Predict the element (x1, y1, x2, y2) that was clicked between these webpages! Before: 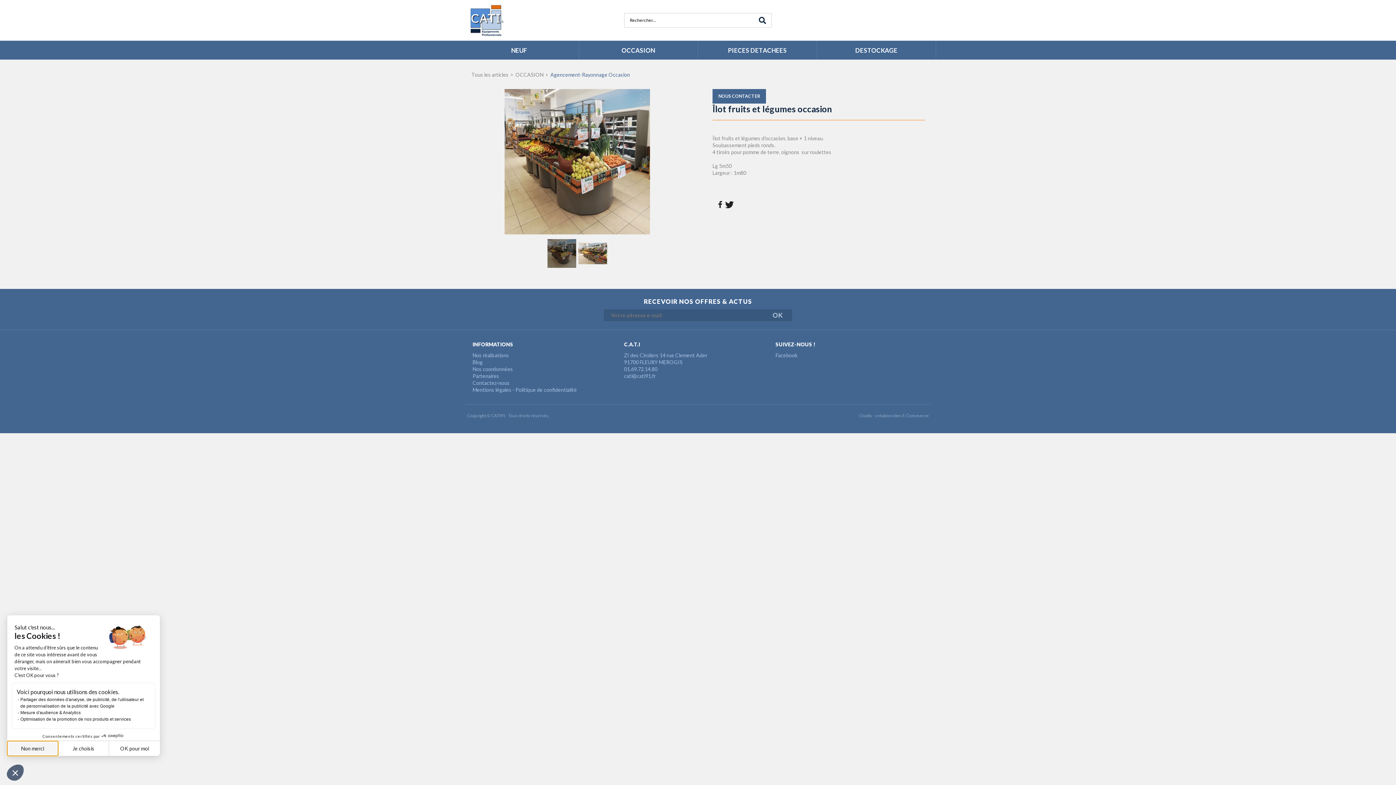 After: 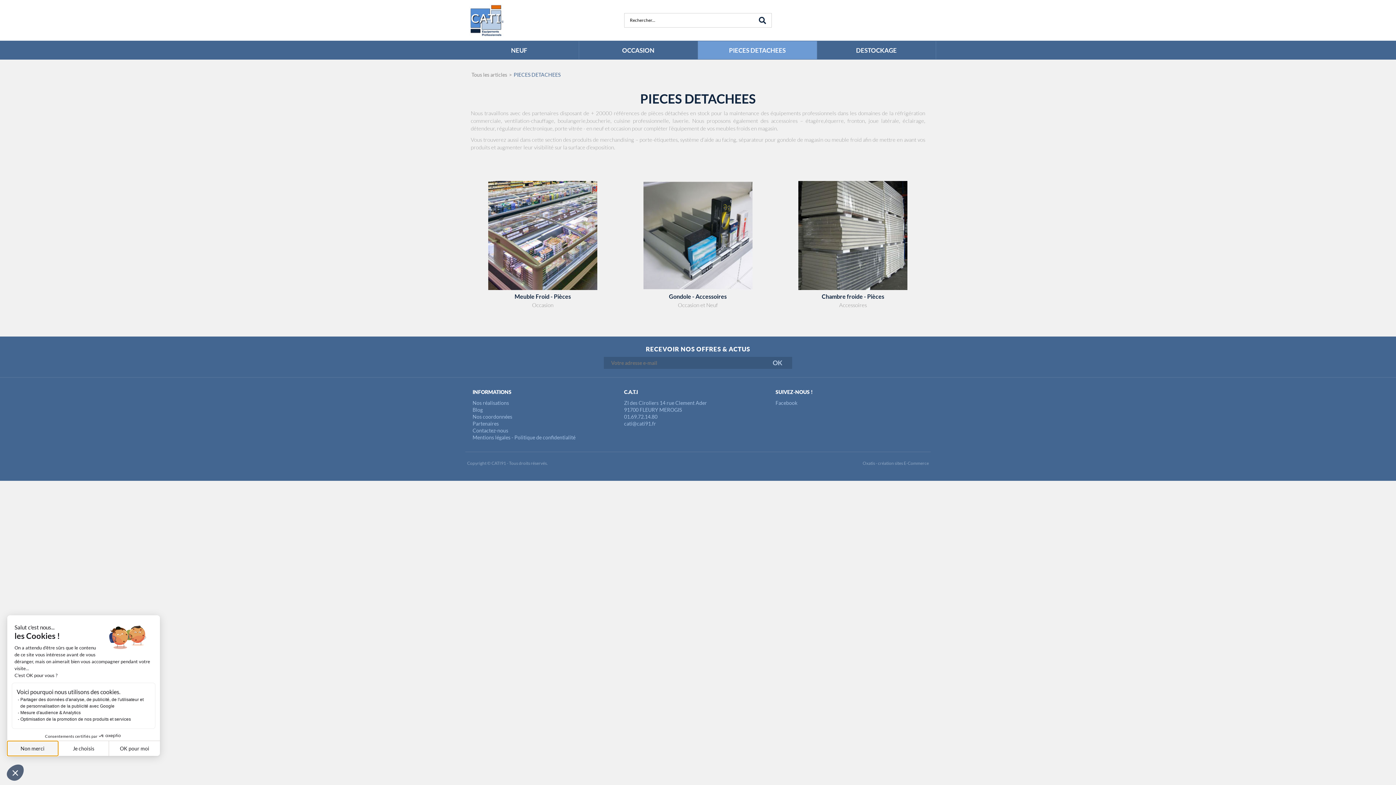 Action: bbox: (698, 41, 816, 59) label: PIECES DETACHEES